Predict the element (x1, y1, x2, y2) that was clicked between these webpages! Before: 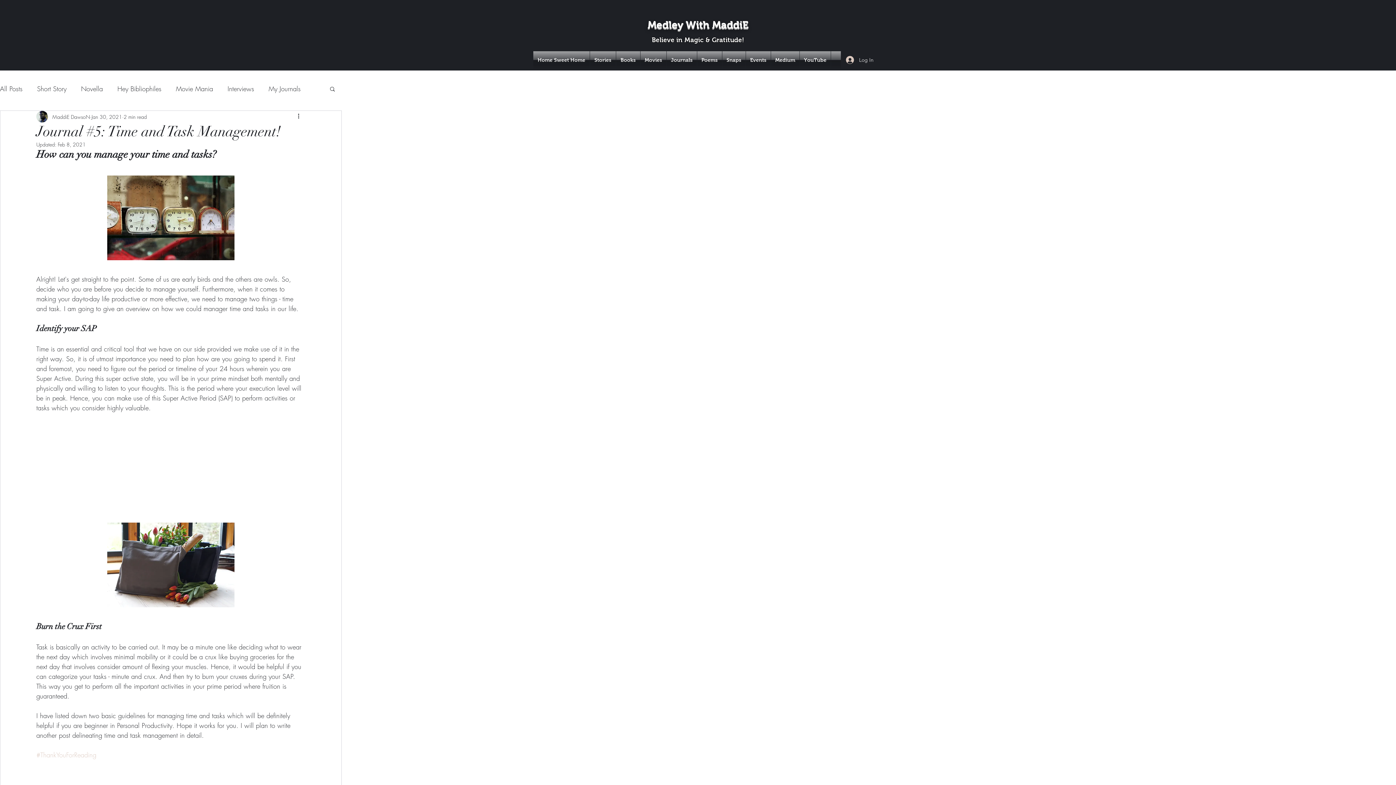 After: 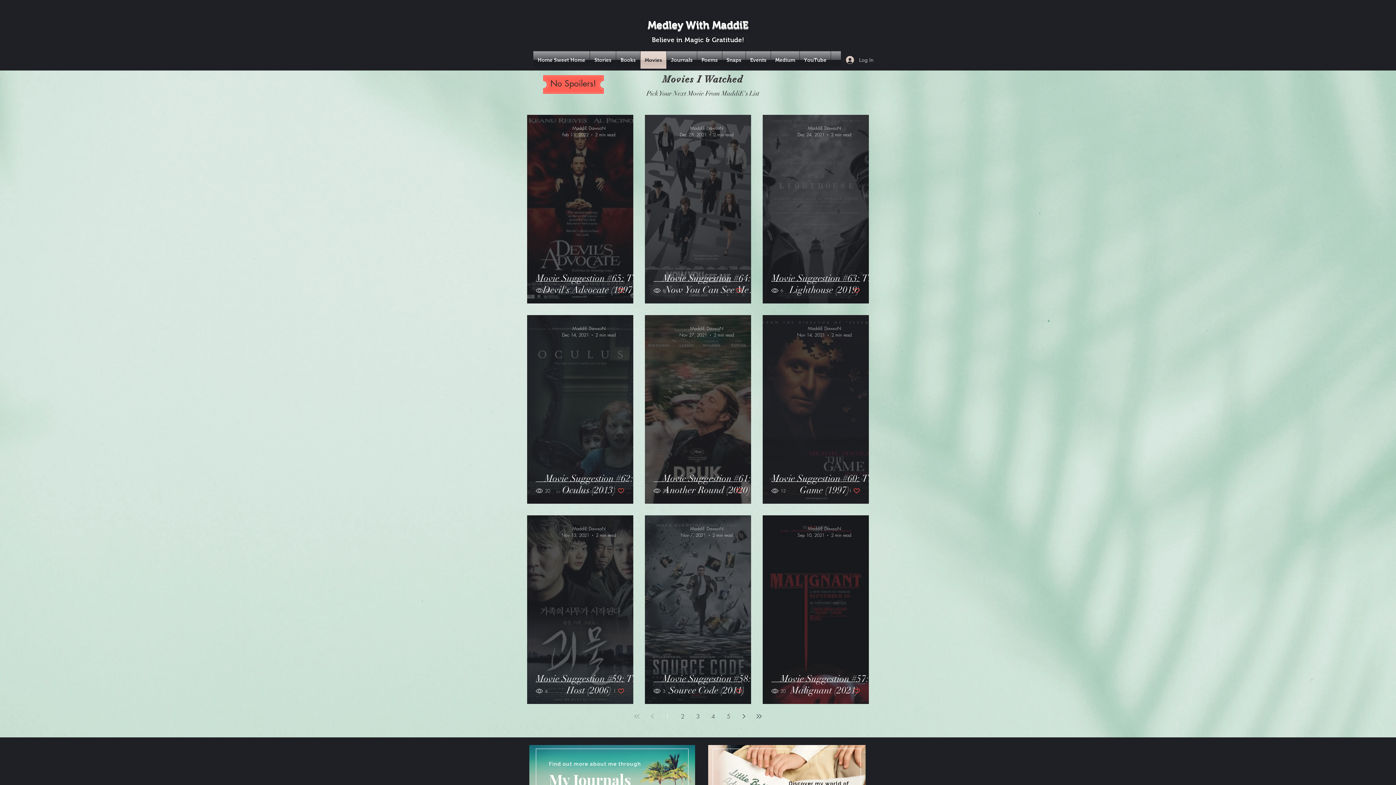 Action: label: Movies bbox: (640, 51, 666, 68)